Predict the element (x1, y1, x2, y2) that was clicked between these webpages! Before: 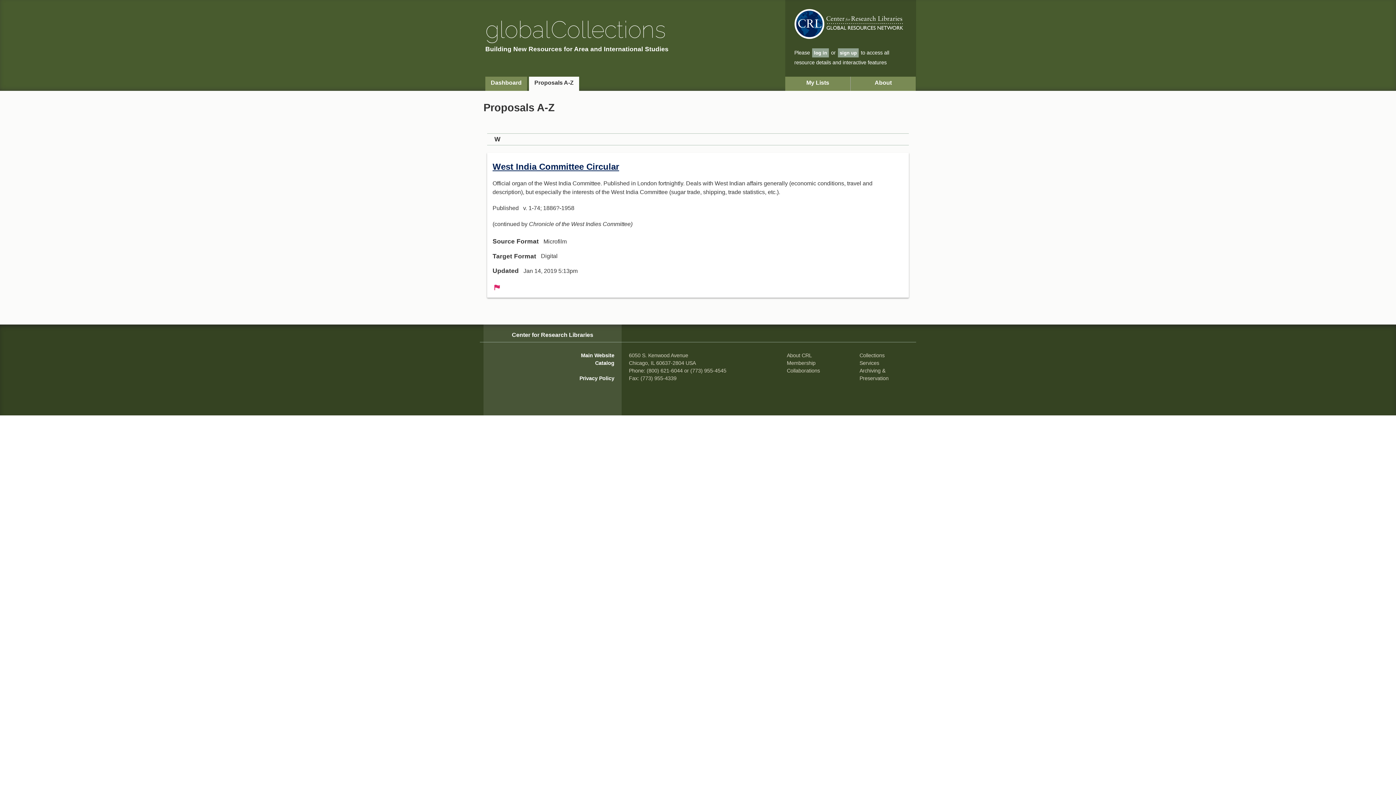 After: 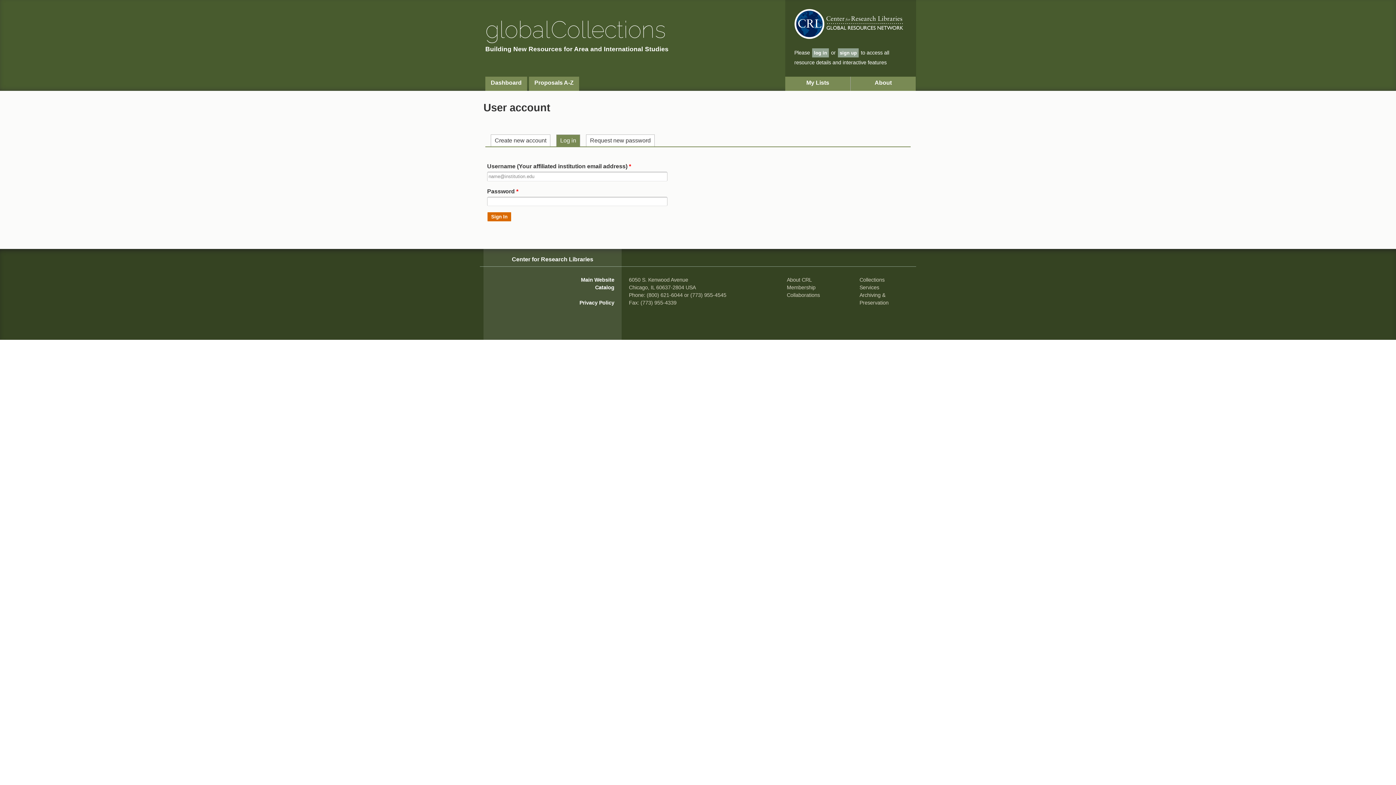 Action: label: log in bbox: (812, 48, 829, 57)